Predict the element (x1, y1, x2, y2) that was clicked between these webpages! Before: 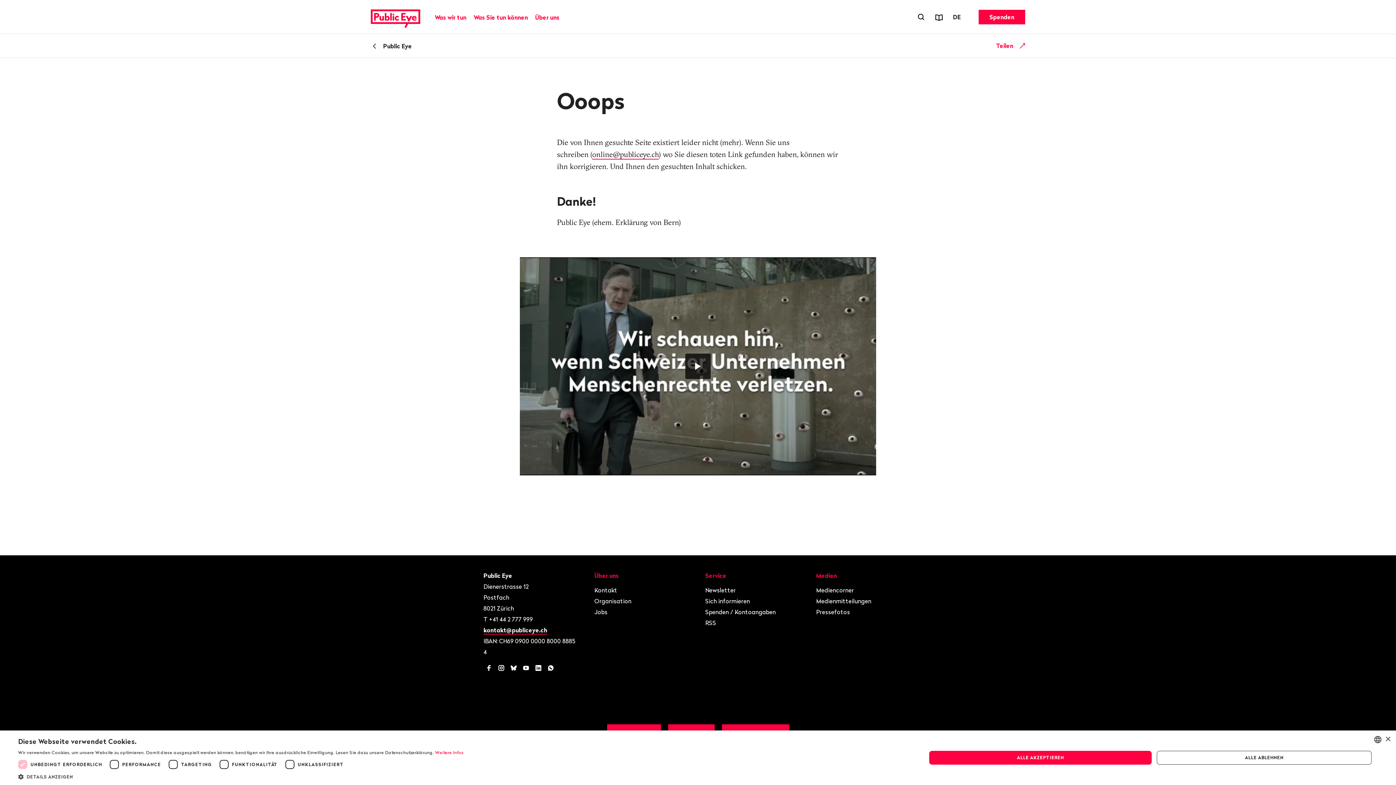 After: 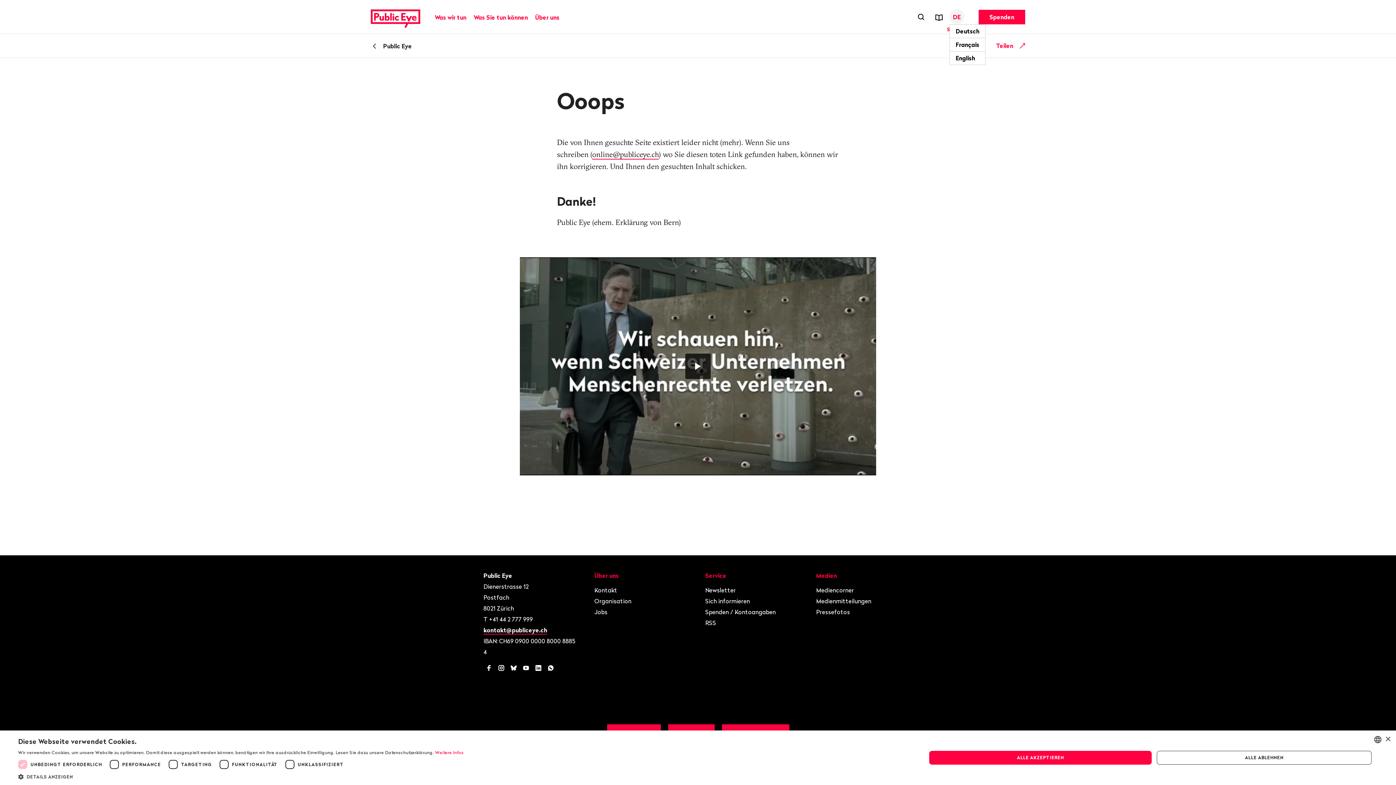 Action: label: DE
SPRACHE WECHSELN. AKTUELL GEWÄHLTE SPRACHE IST: DE bbox: (949, 9, 964, 24)